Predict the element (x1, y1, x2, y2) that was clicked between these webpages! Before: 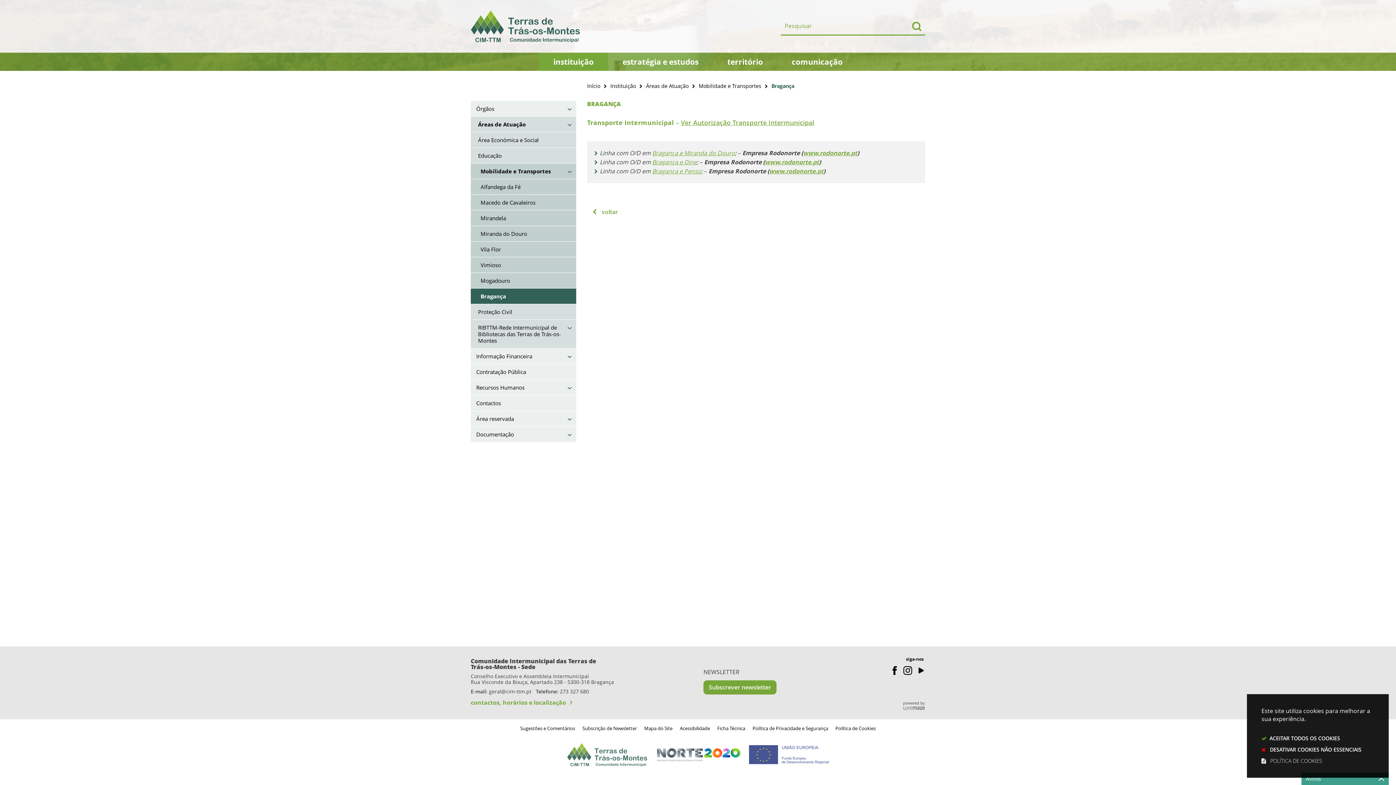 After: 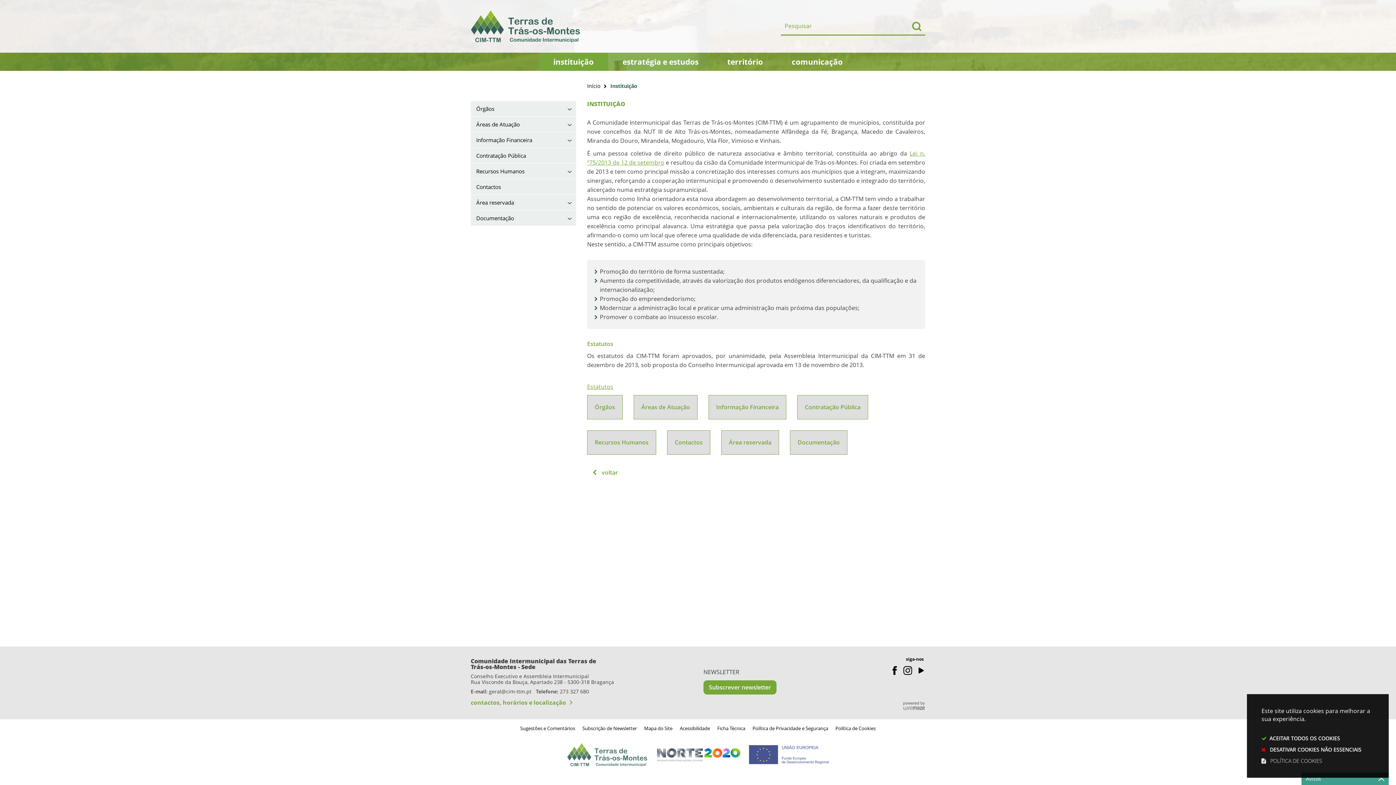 Action: label: instituição bbox: (539, 52, 608, 70)